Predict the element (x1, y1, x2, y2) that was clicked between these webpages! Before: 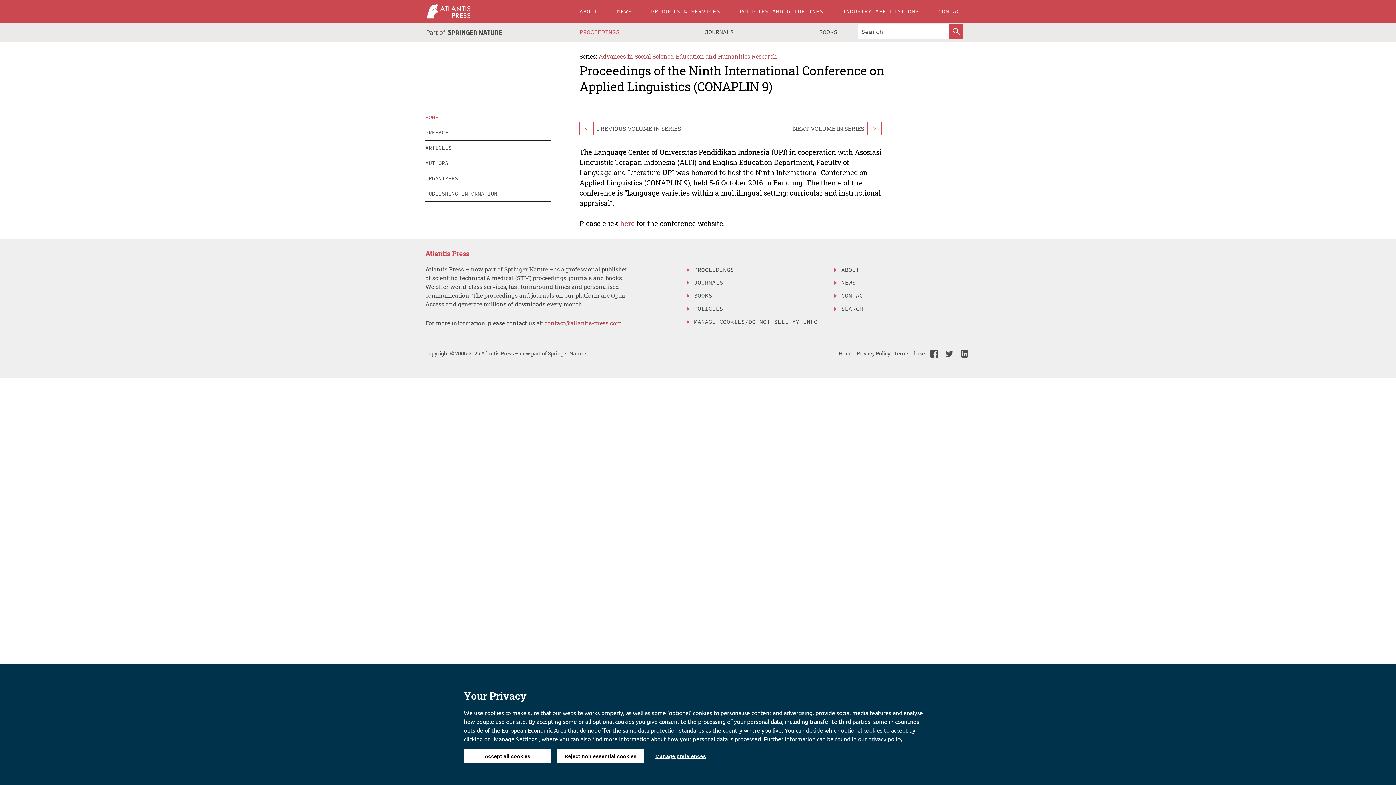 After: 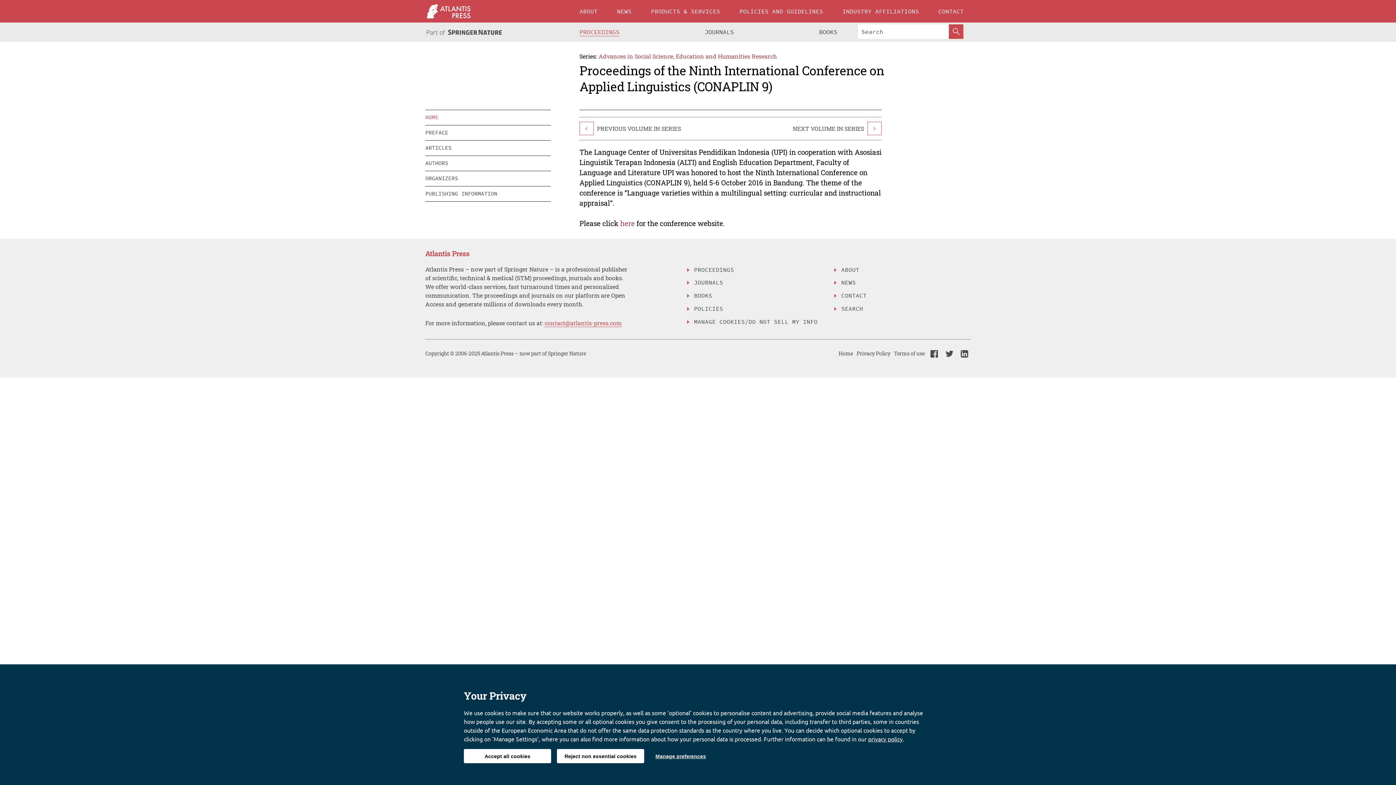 Action: bbox: (544, 319, 621, 326) label: contact@atlantis-press.com